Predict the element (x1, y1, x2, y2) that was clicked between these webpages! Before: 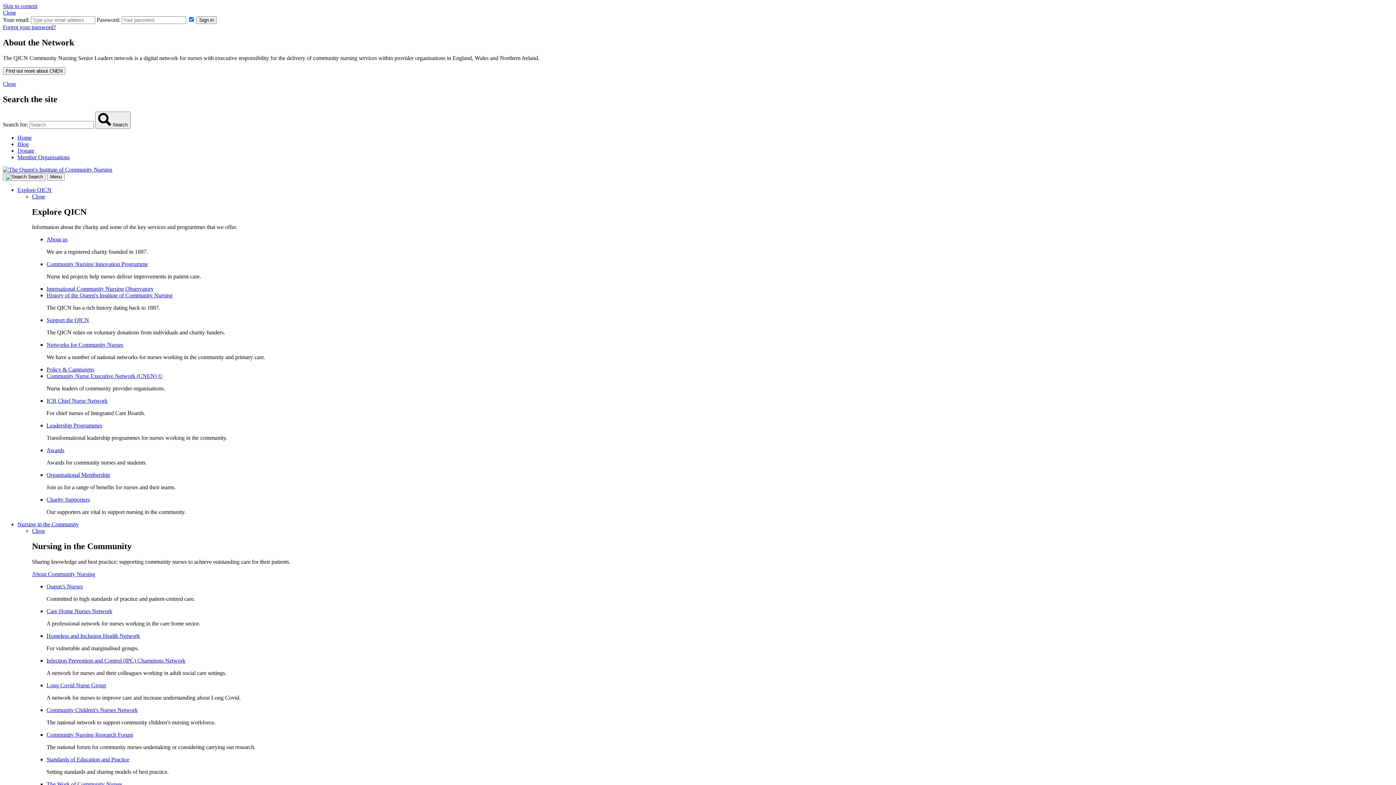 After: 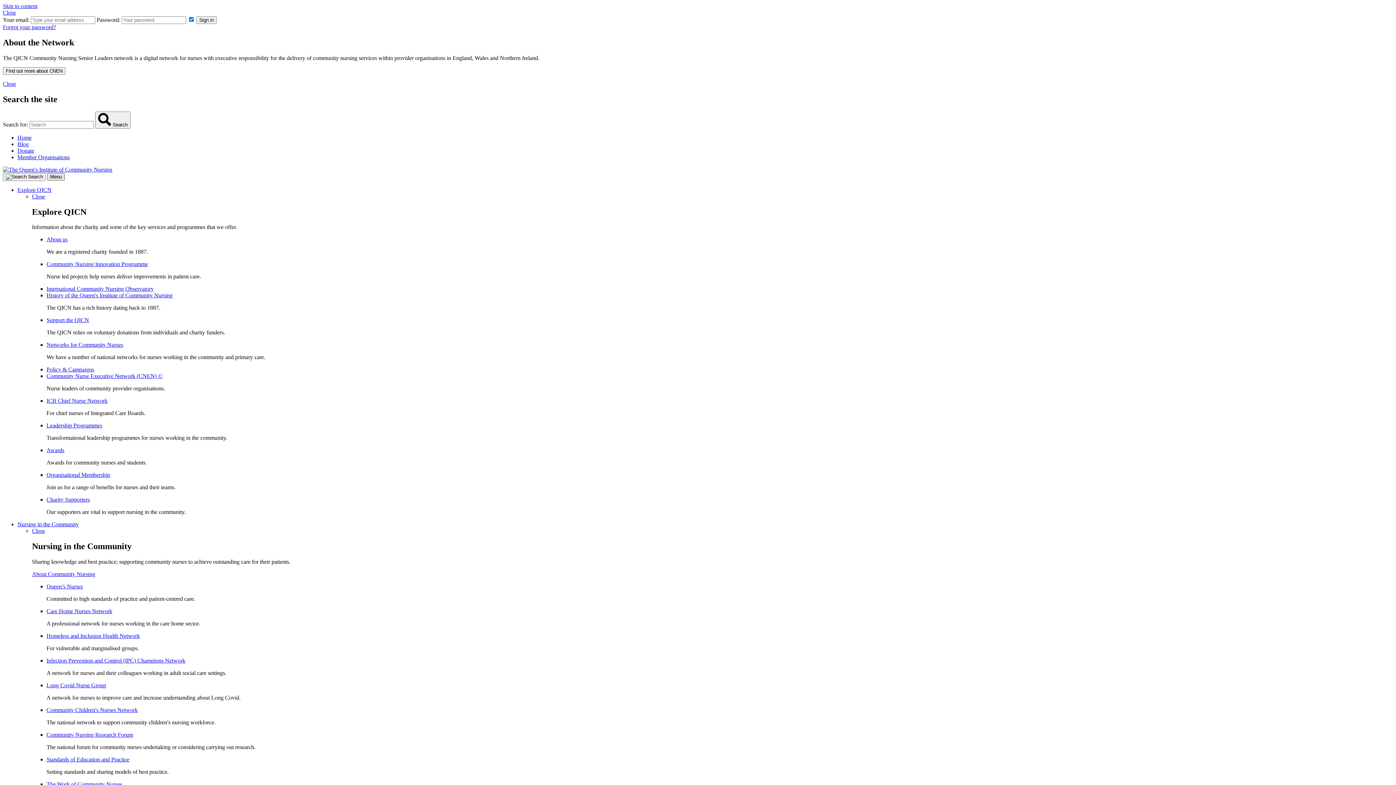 Action: bbox: (47, 172, 64, 180) label: Menu